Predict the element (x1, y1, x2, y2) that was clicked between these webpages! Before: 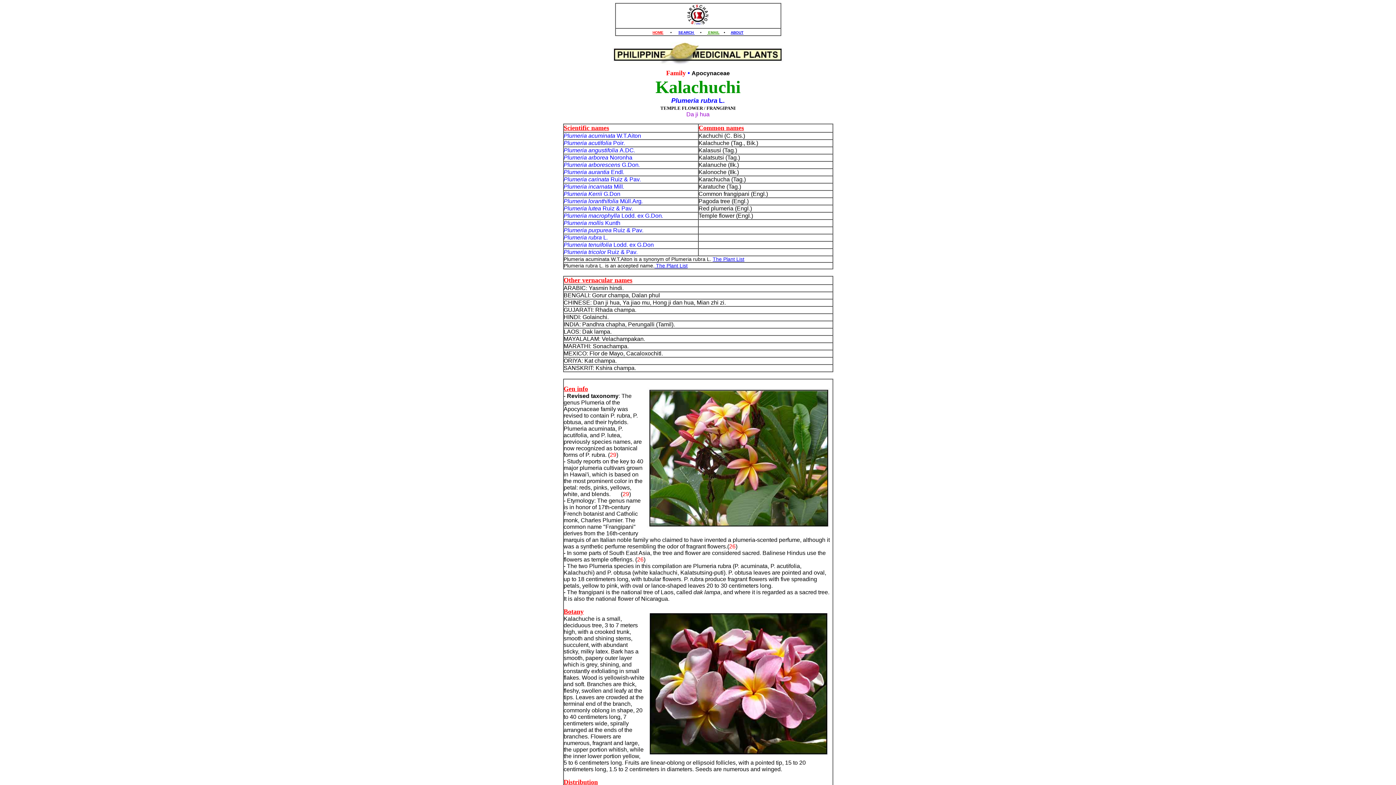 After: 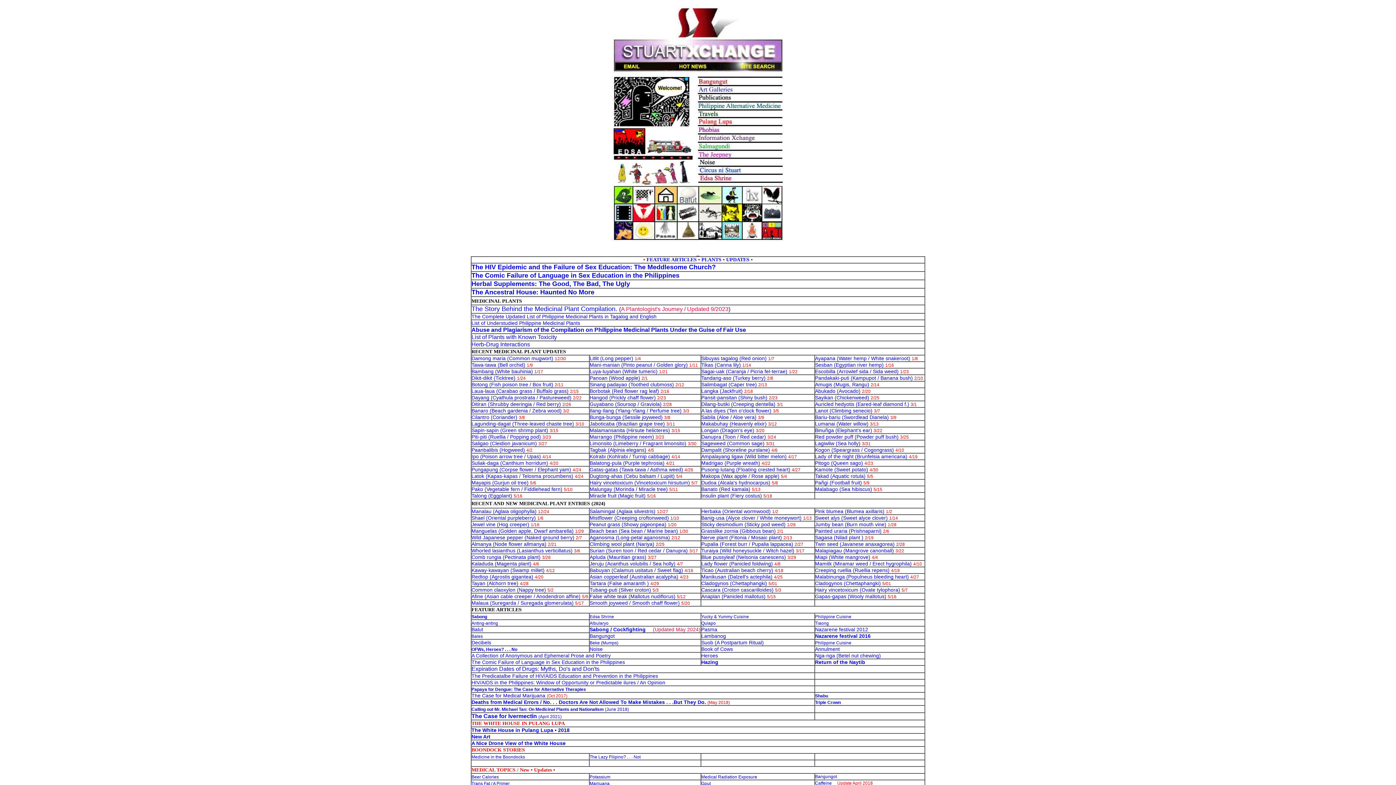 Action: bbox: (686, 21, 710, 27)